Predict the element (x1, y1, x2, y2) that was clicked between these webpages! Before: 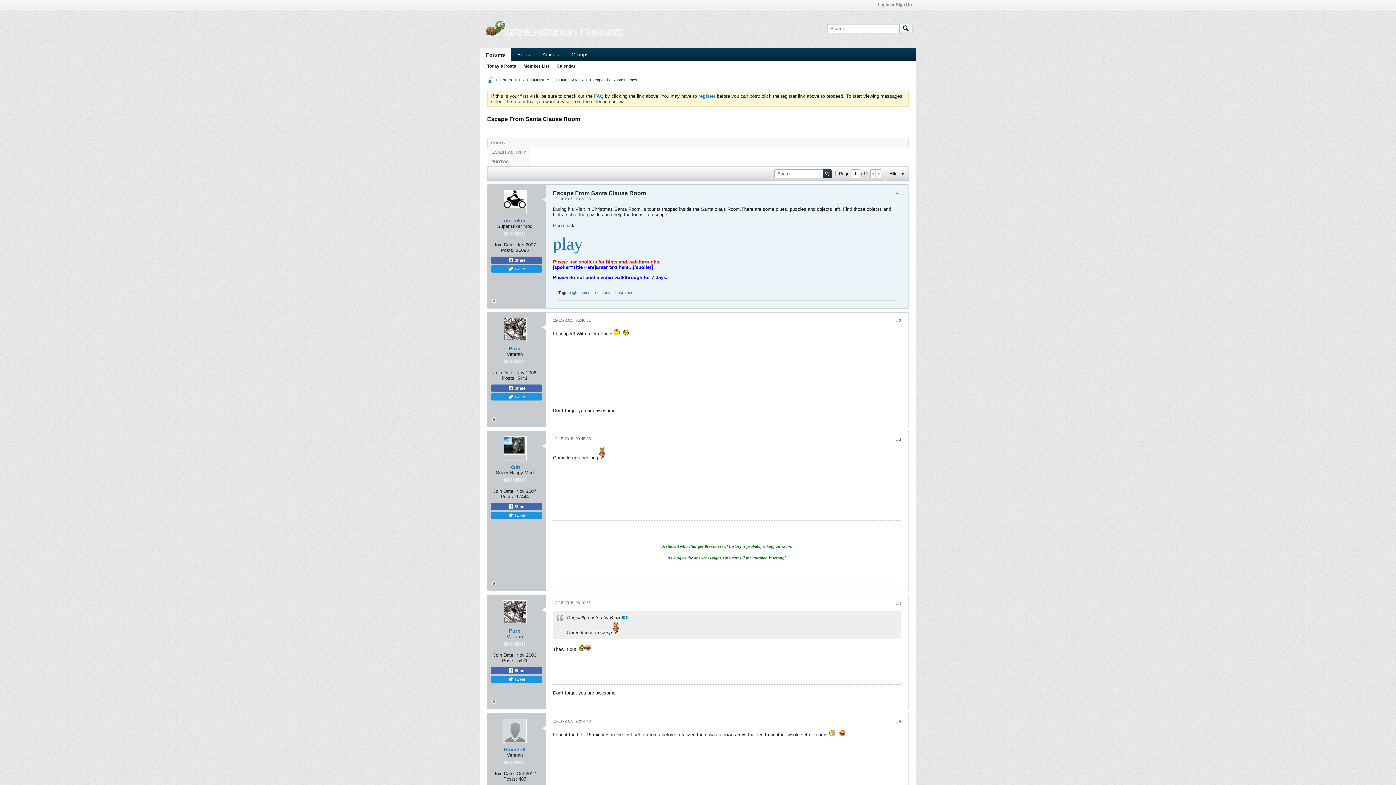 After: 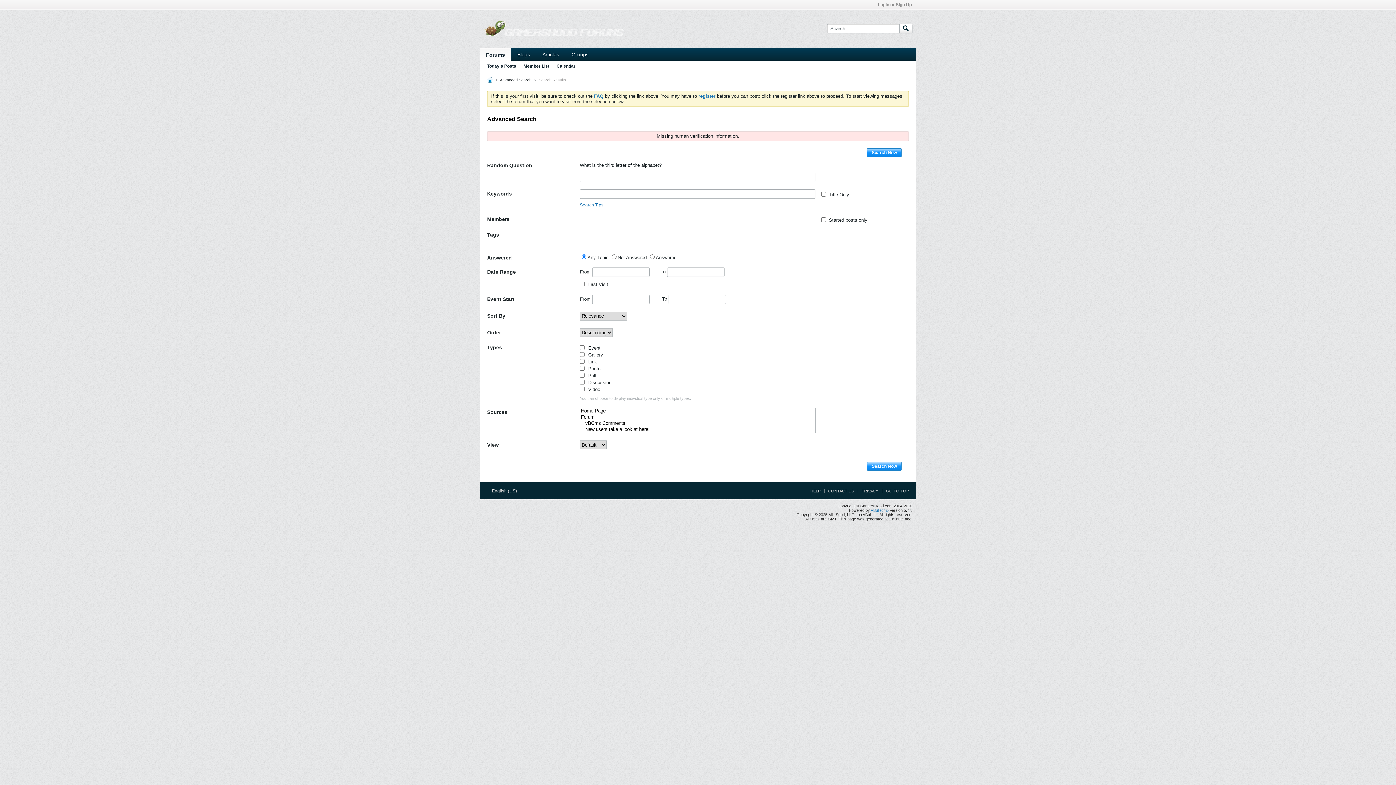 Action: bbox: (487, 61, 516, 71) label: Today's Posts